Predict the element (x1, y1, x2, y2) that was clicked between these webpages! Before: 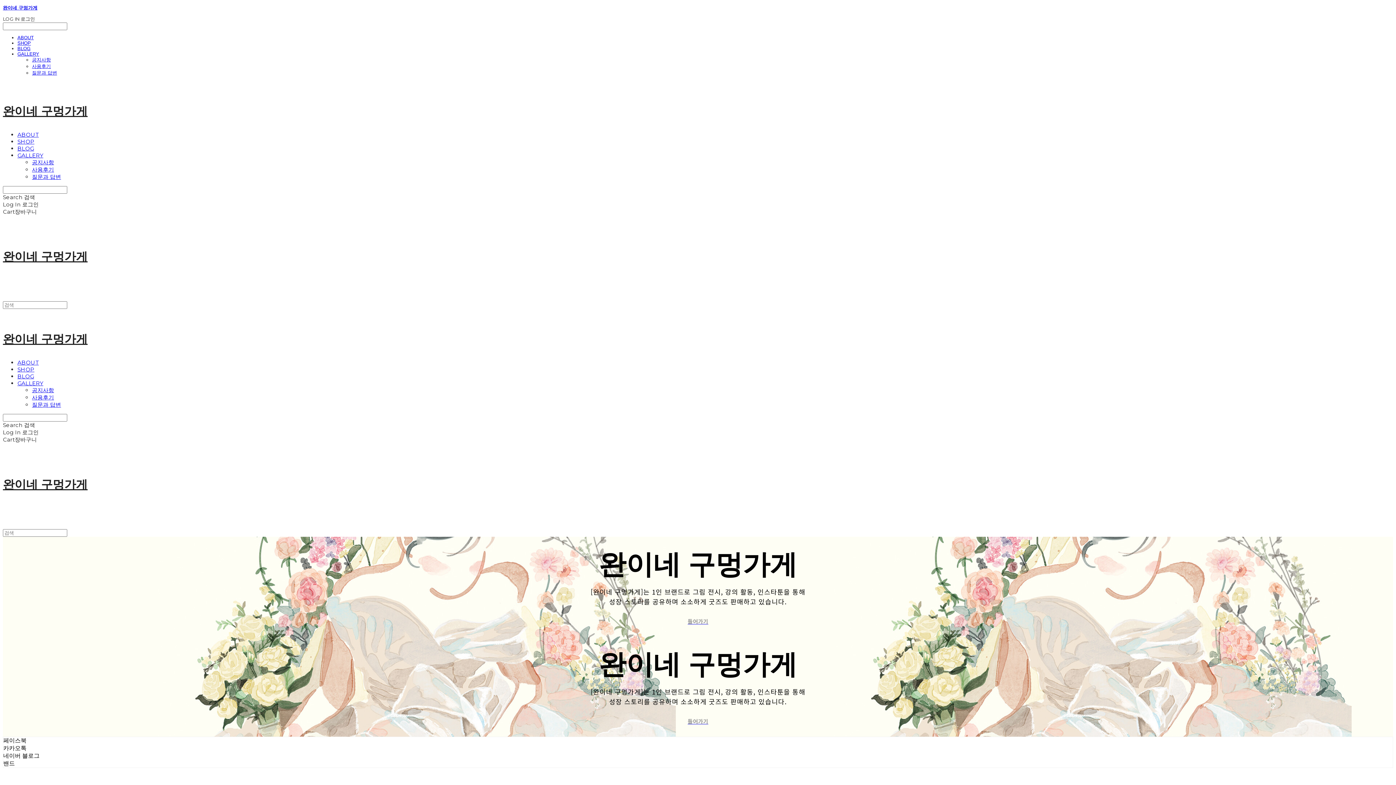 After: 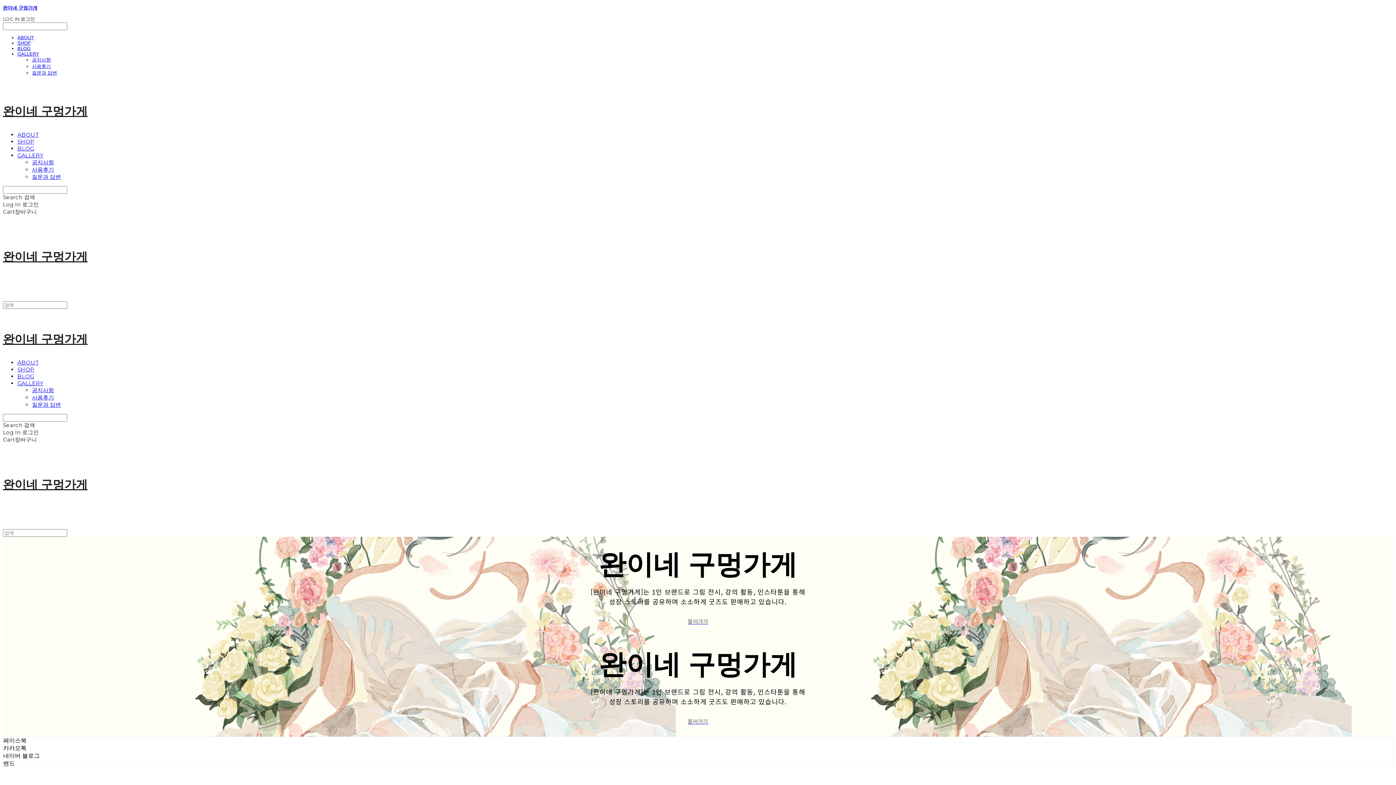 Action: bbox: (2, 477, 1393, 493) label: 완이네 구멍가게